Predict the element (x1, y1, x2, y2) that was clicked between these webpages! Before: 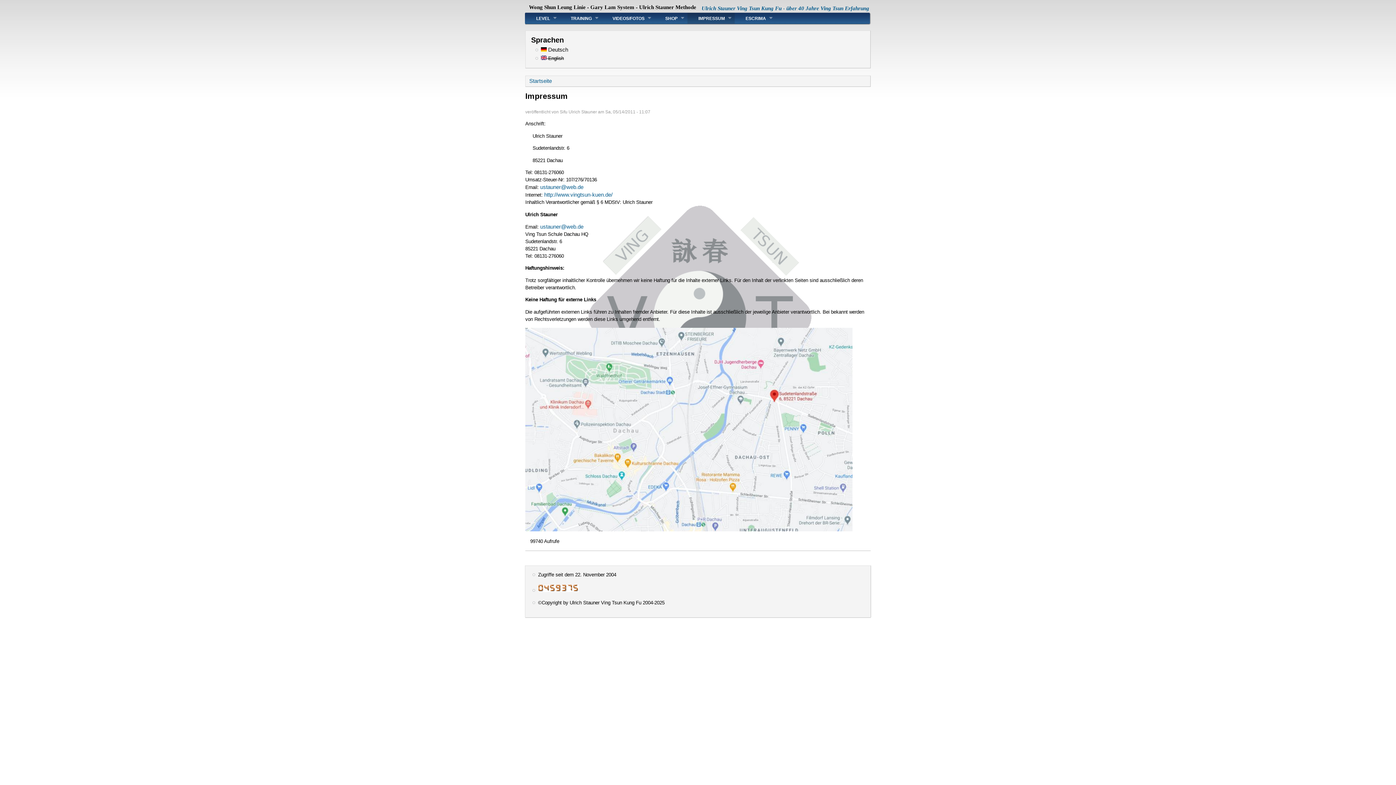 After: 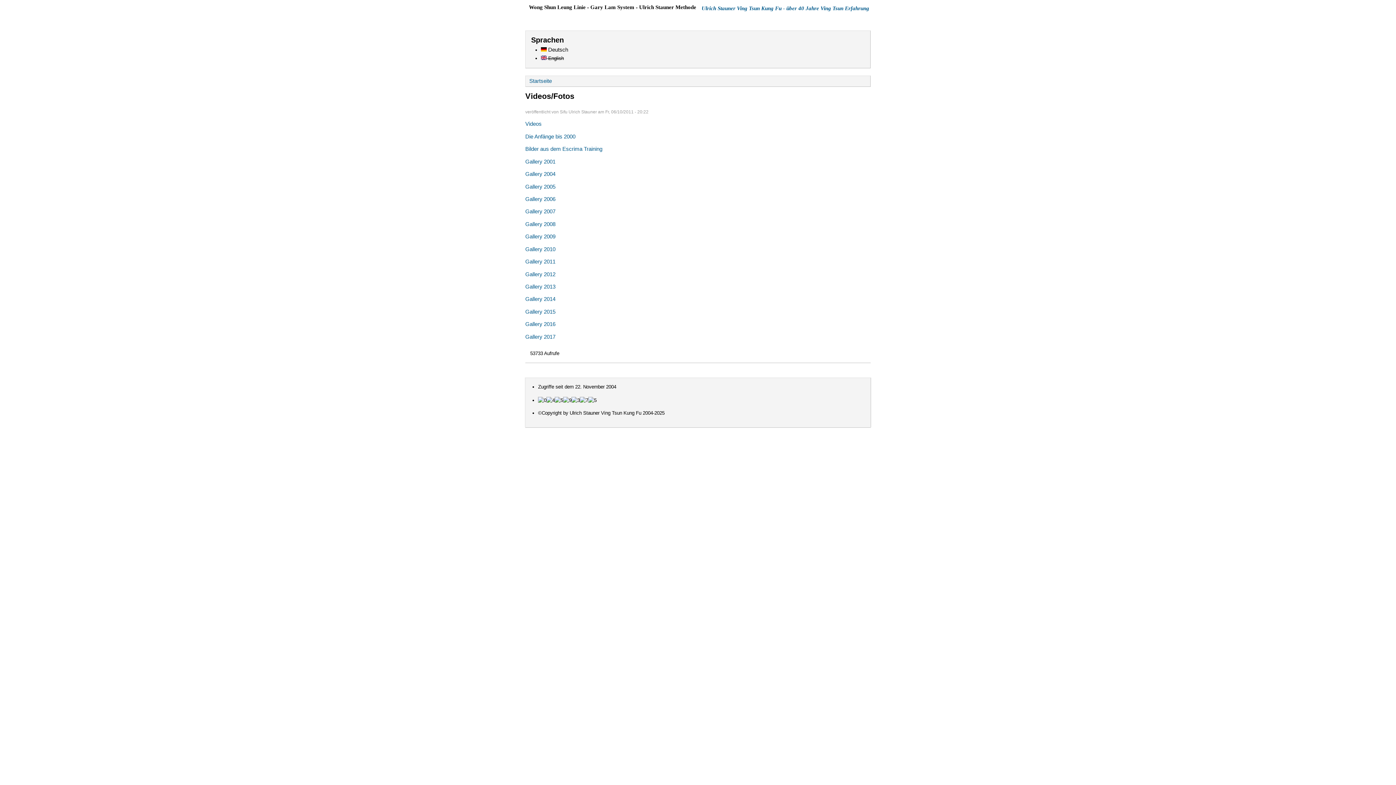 Action: label: VIDEOS/FOTOS
» bbox: (601, 12, 654, 24)